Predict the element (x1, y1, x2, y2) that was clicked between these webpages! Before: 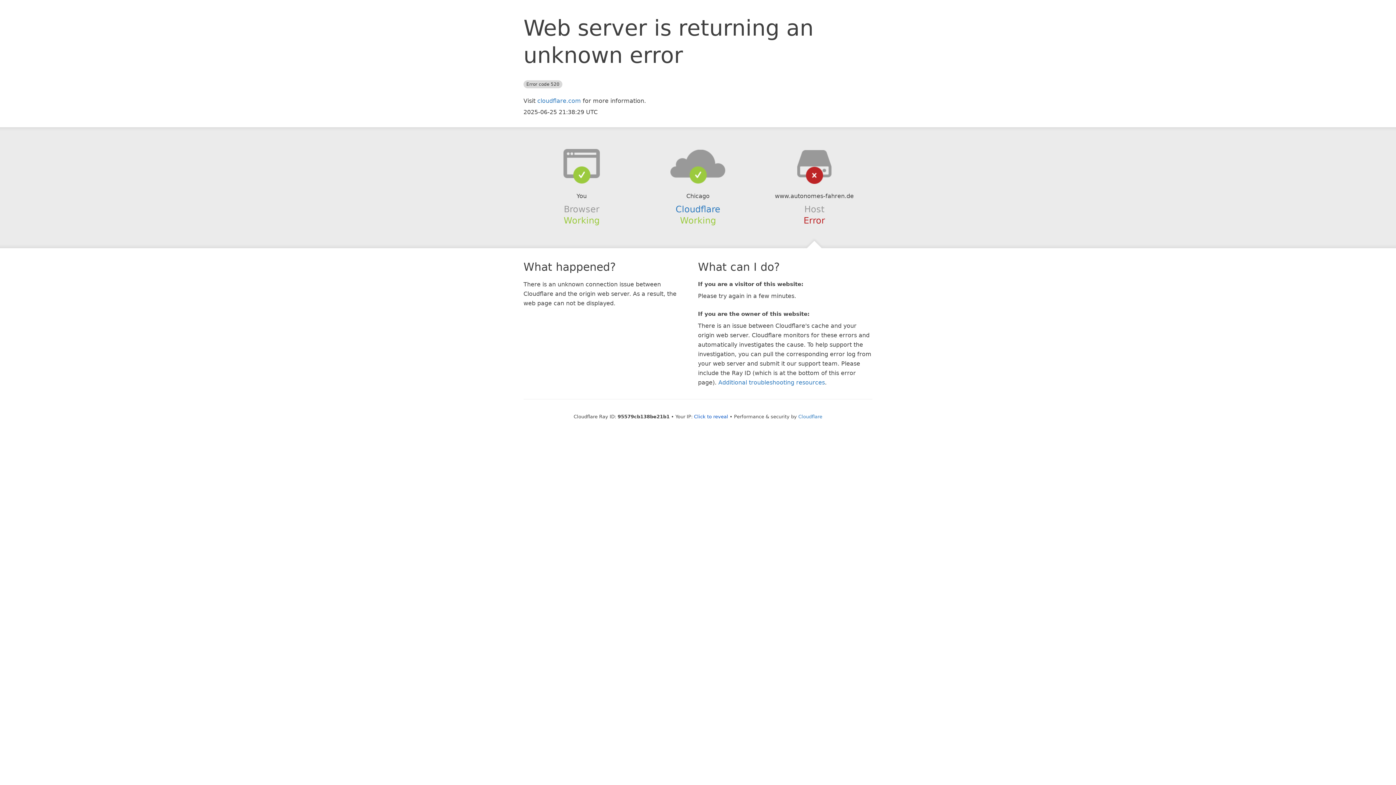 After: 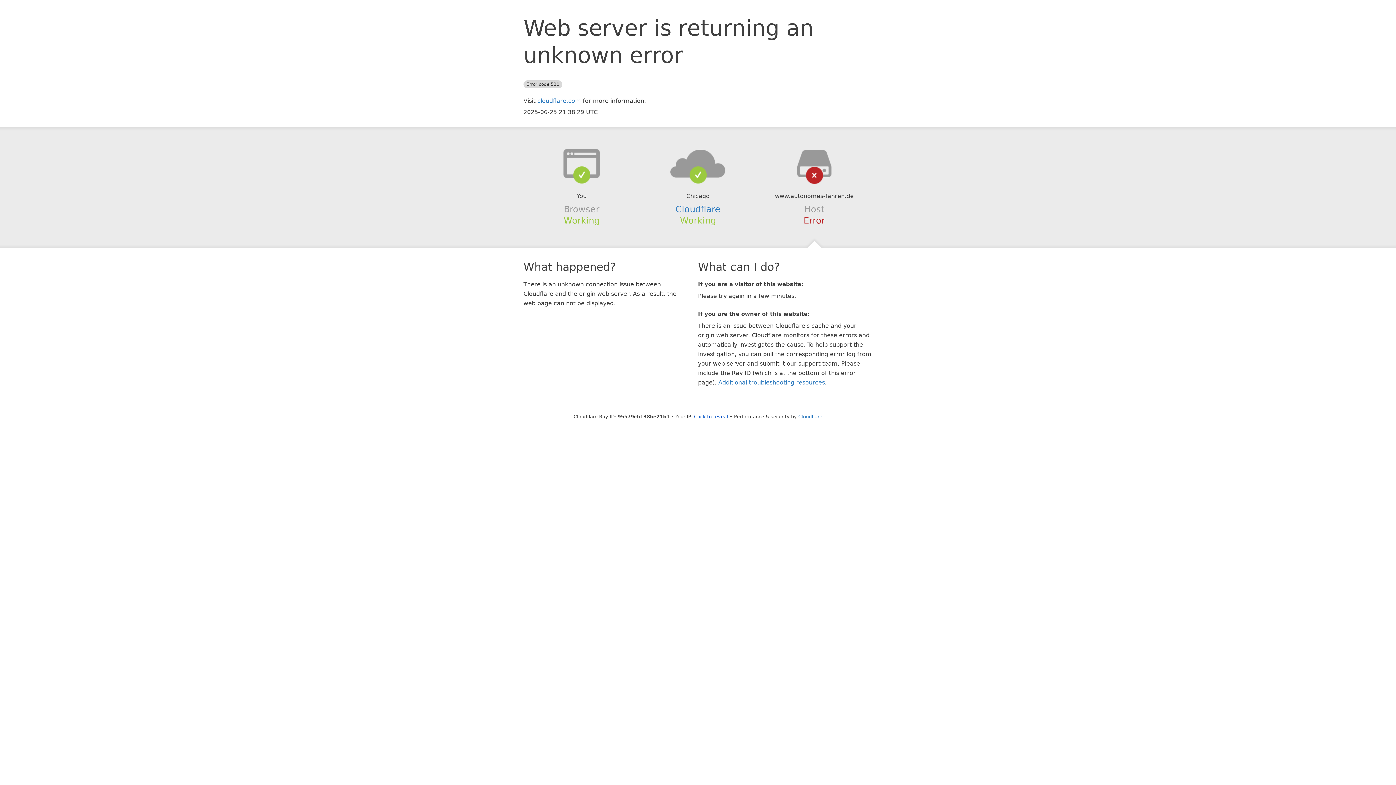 Action: bbox: (639, 148, 756, 178)